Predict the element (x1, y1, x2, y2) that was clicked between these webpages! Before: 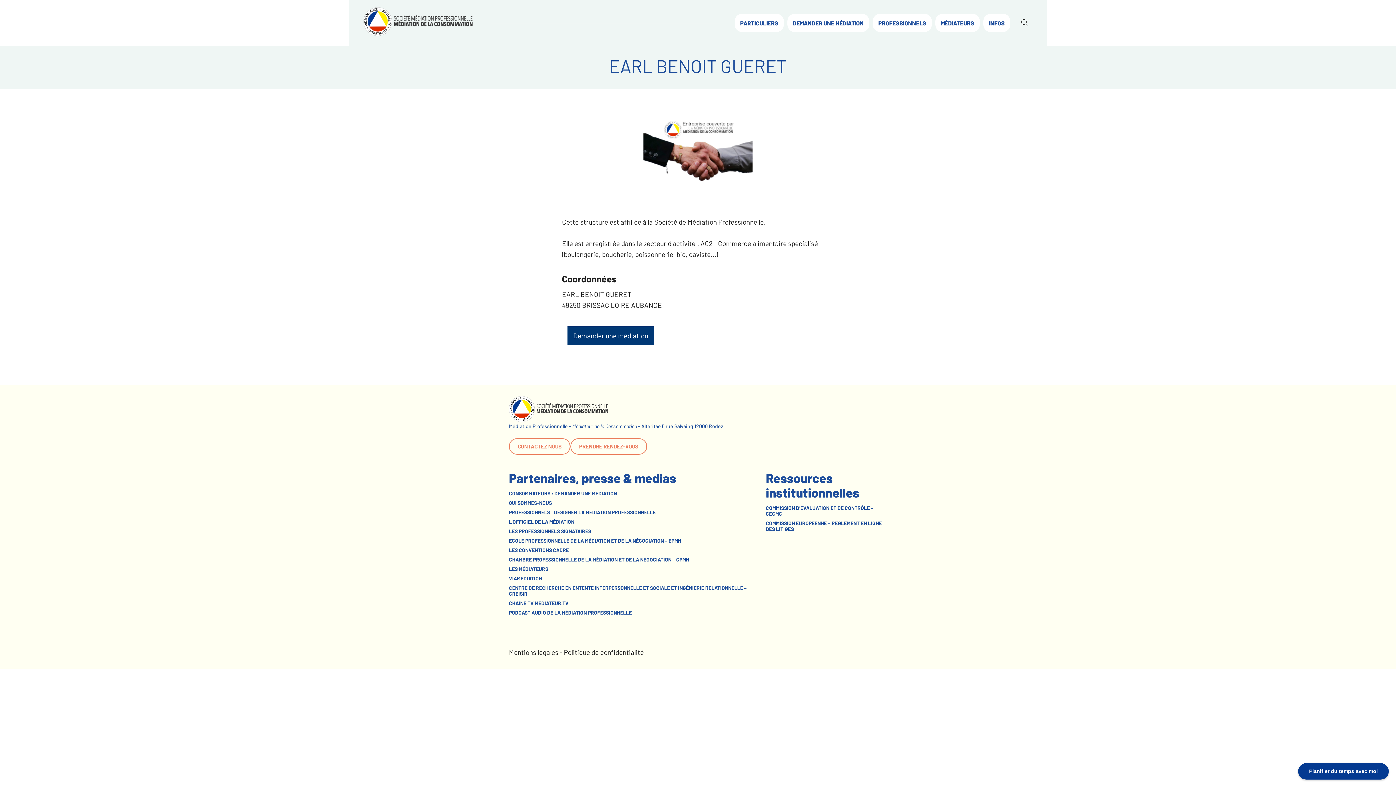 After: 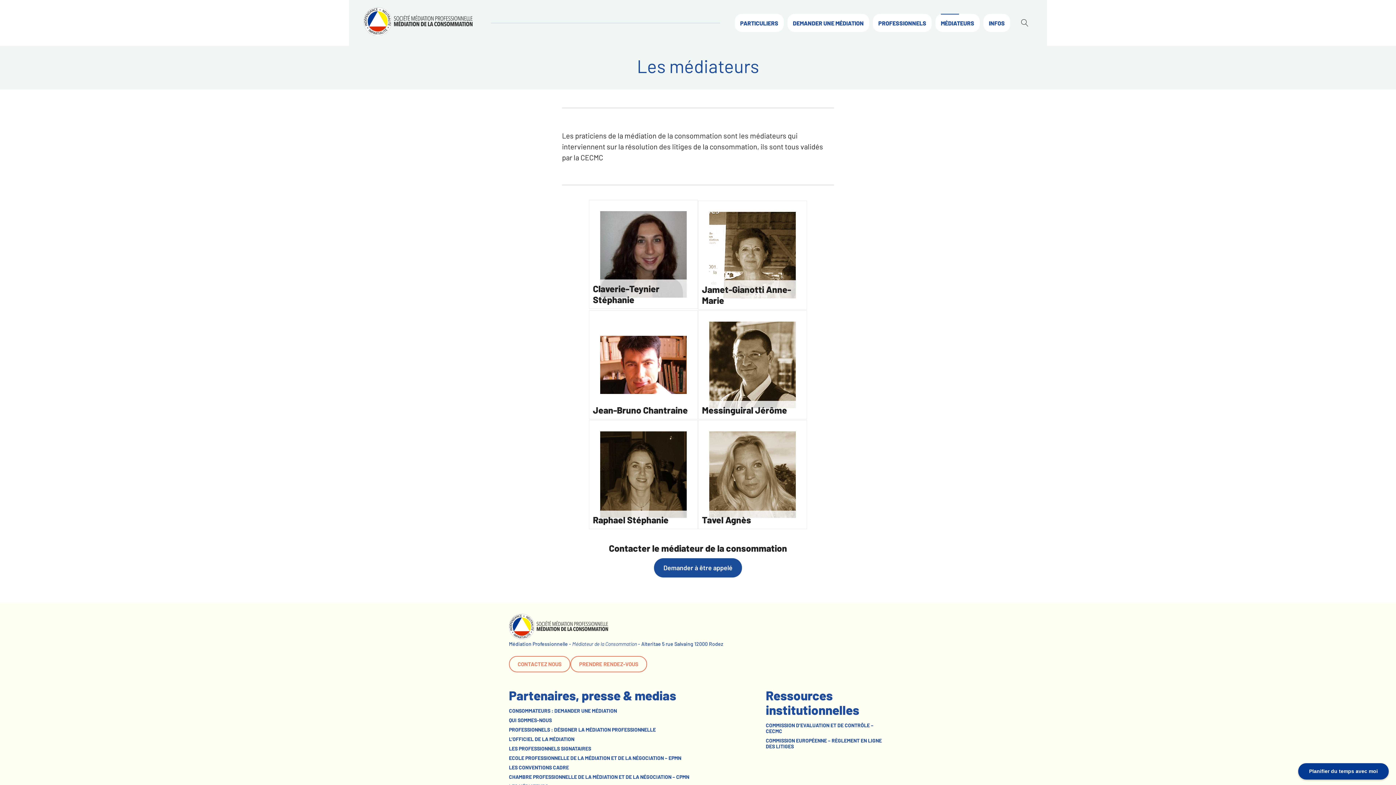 Action: bbox: (941, 13, 974, 32) label: MÉDIATEURS